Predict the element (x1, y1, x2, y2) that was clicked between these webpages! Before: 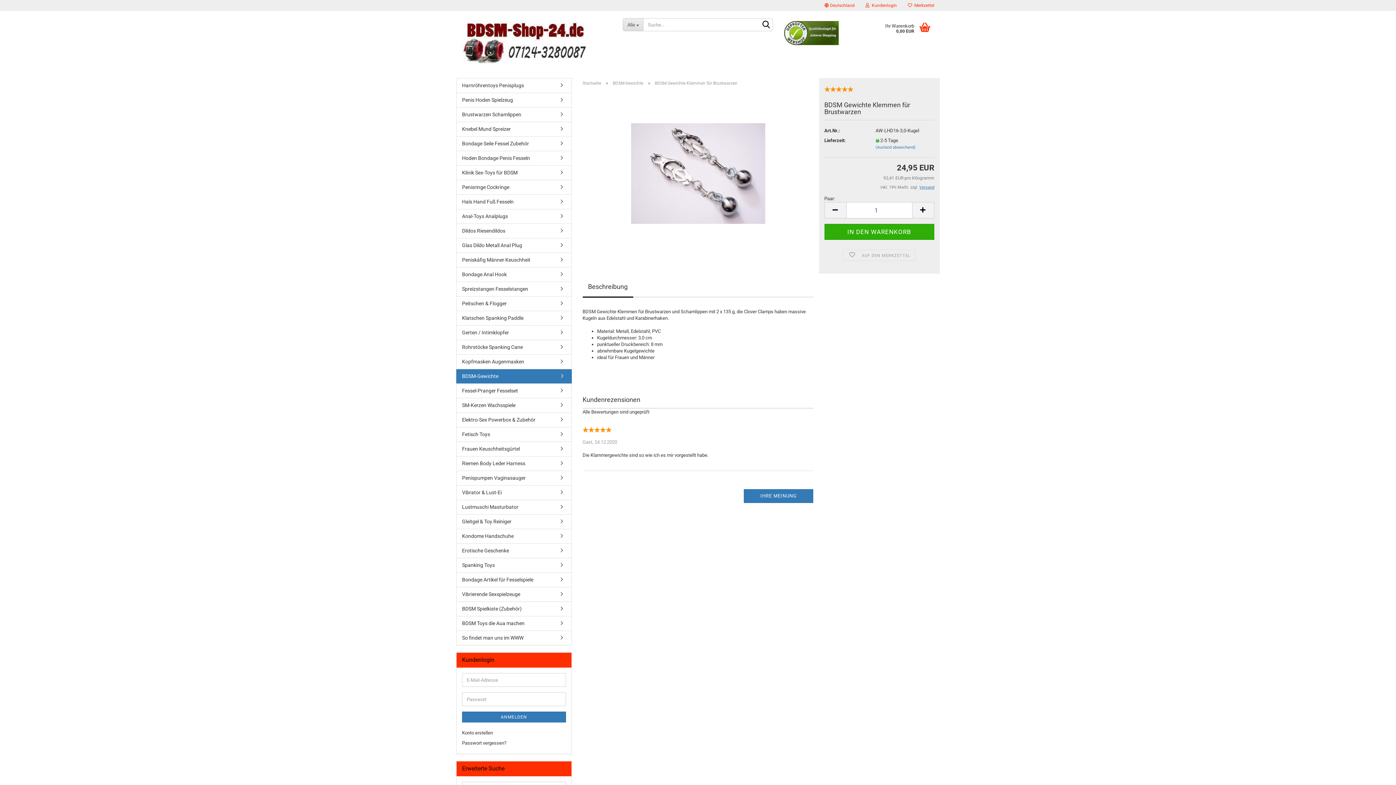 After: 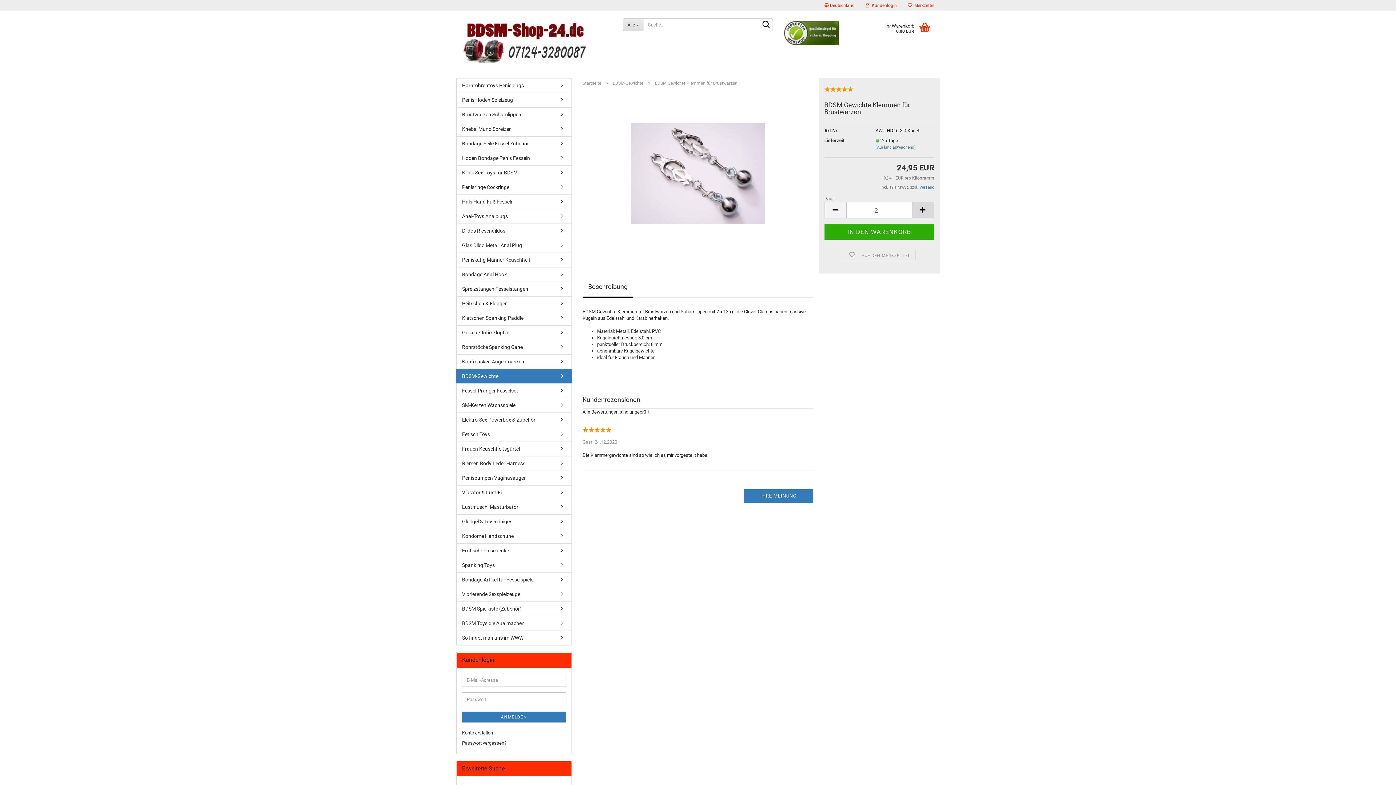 Action: bbox: (912, 202, 934, 218)